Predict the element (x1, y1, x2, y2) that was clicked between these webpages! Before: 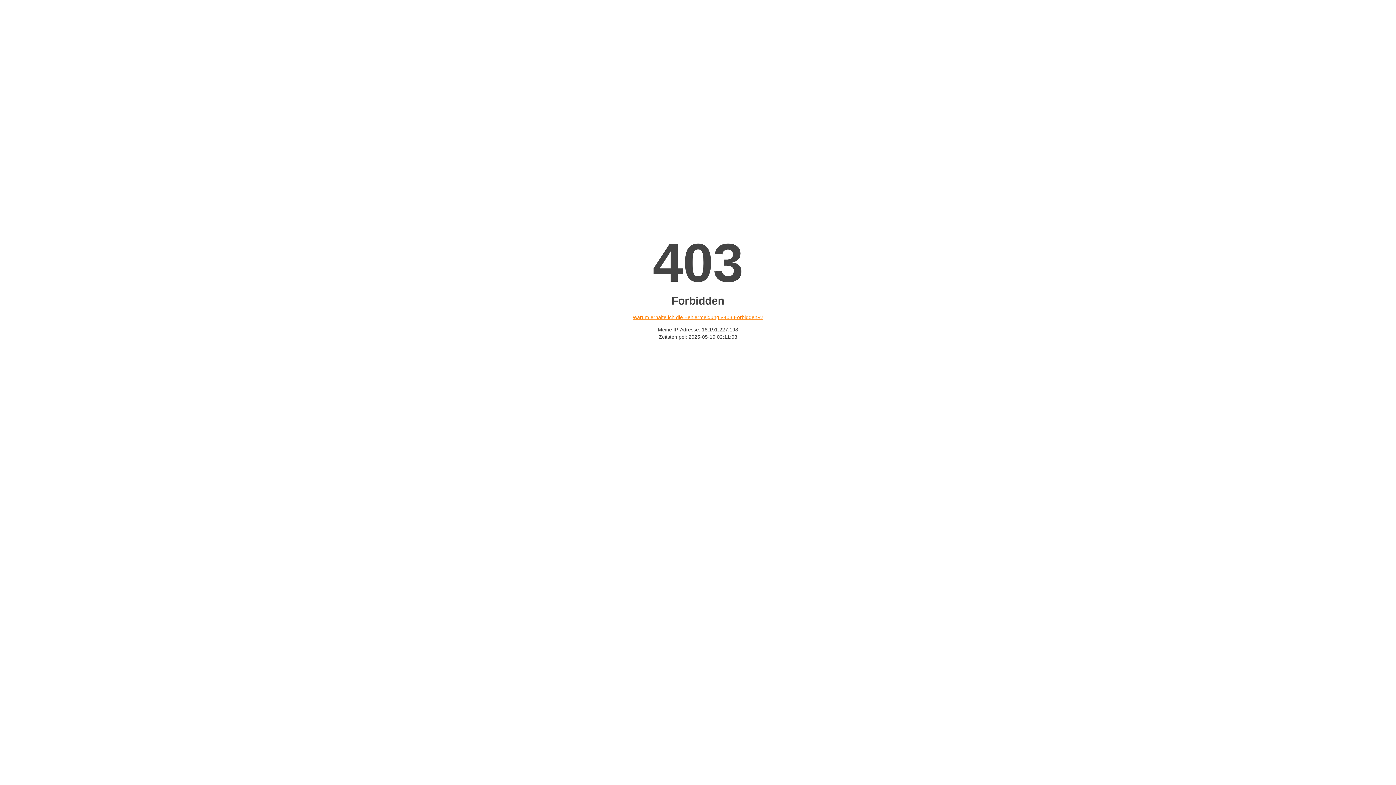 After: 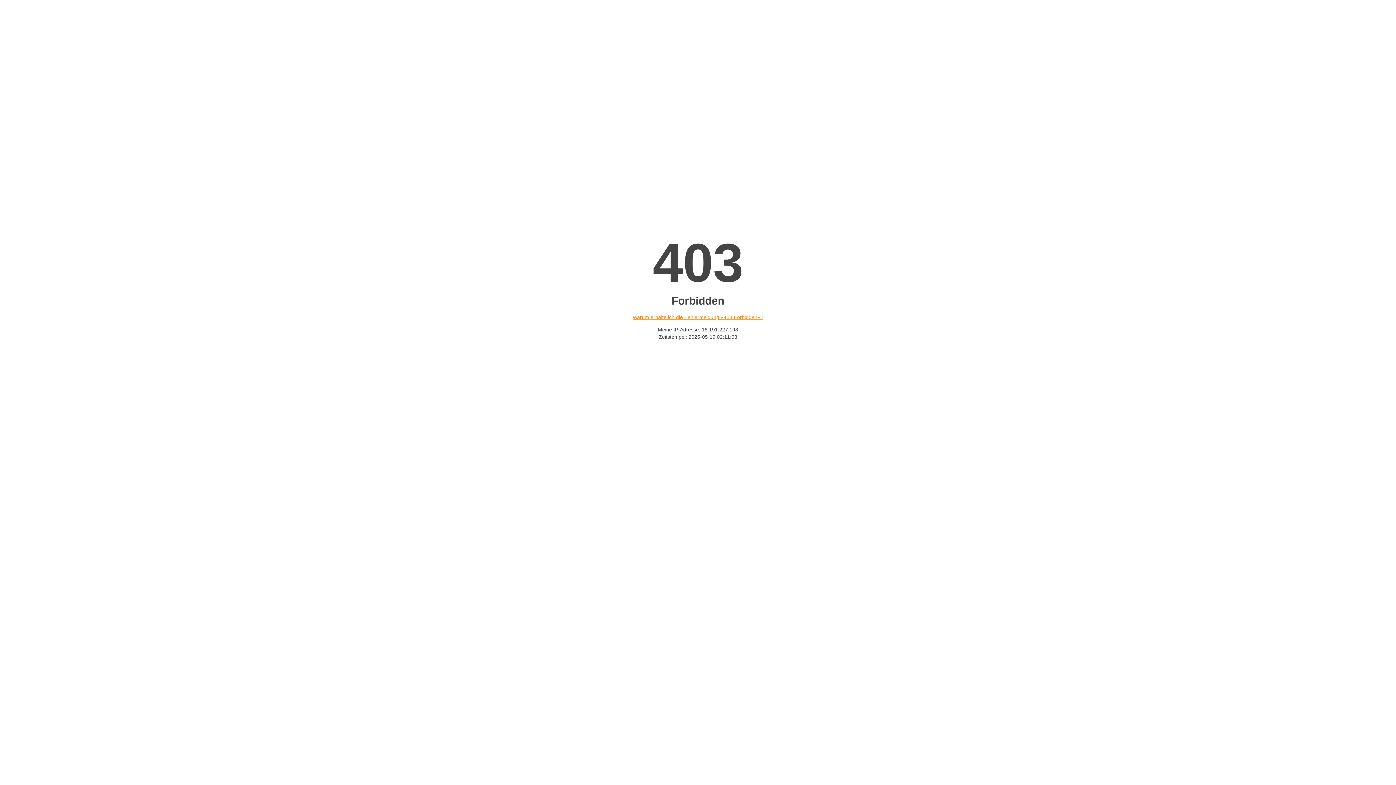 Action: label: Warum erhalte ich die Fehlermeldung «403 Forbidden»? bbox: (632, 314, 763, 320)